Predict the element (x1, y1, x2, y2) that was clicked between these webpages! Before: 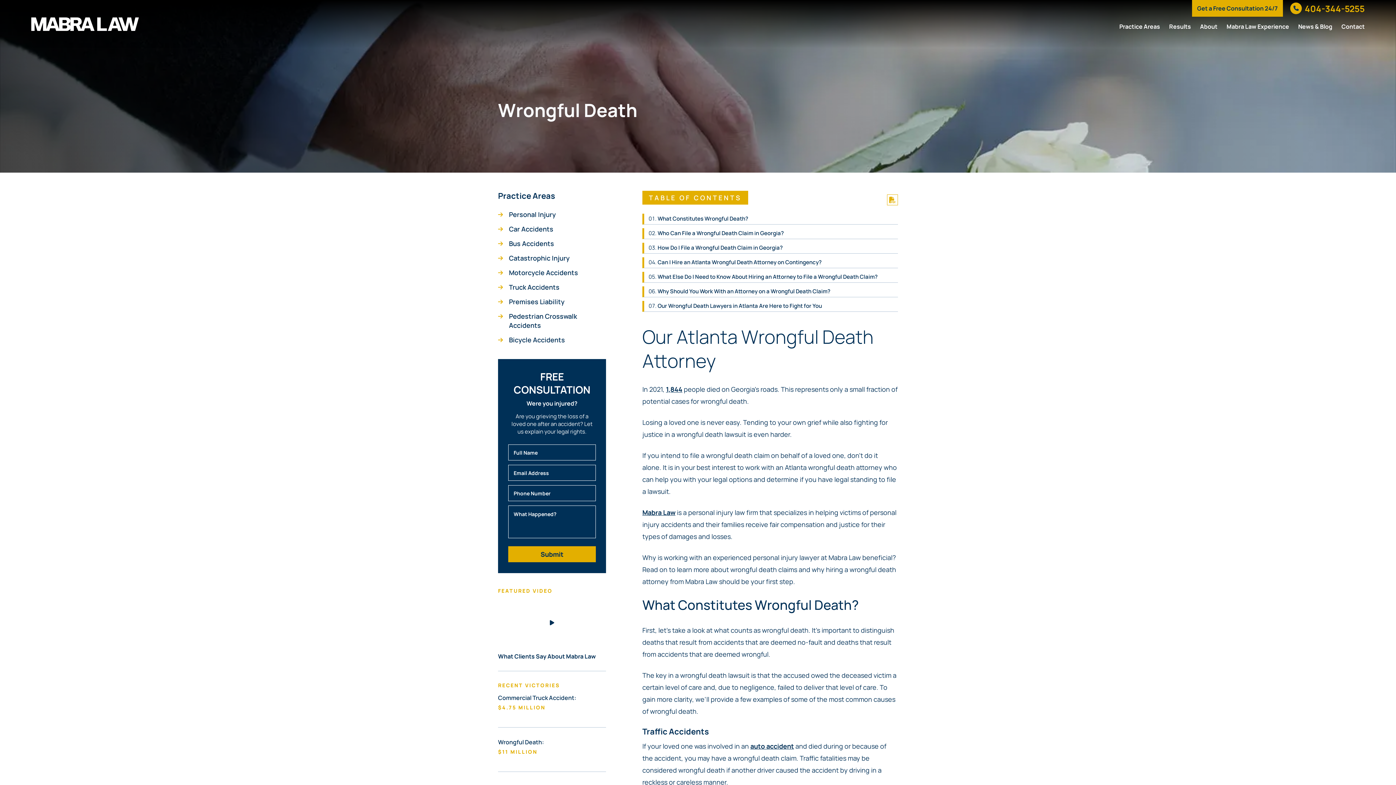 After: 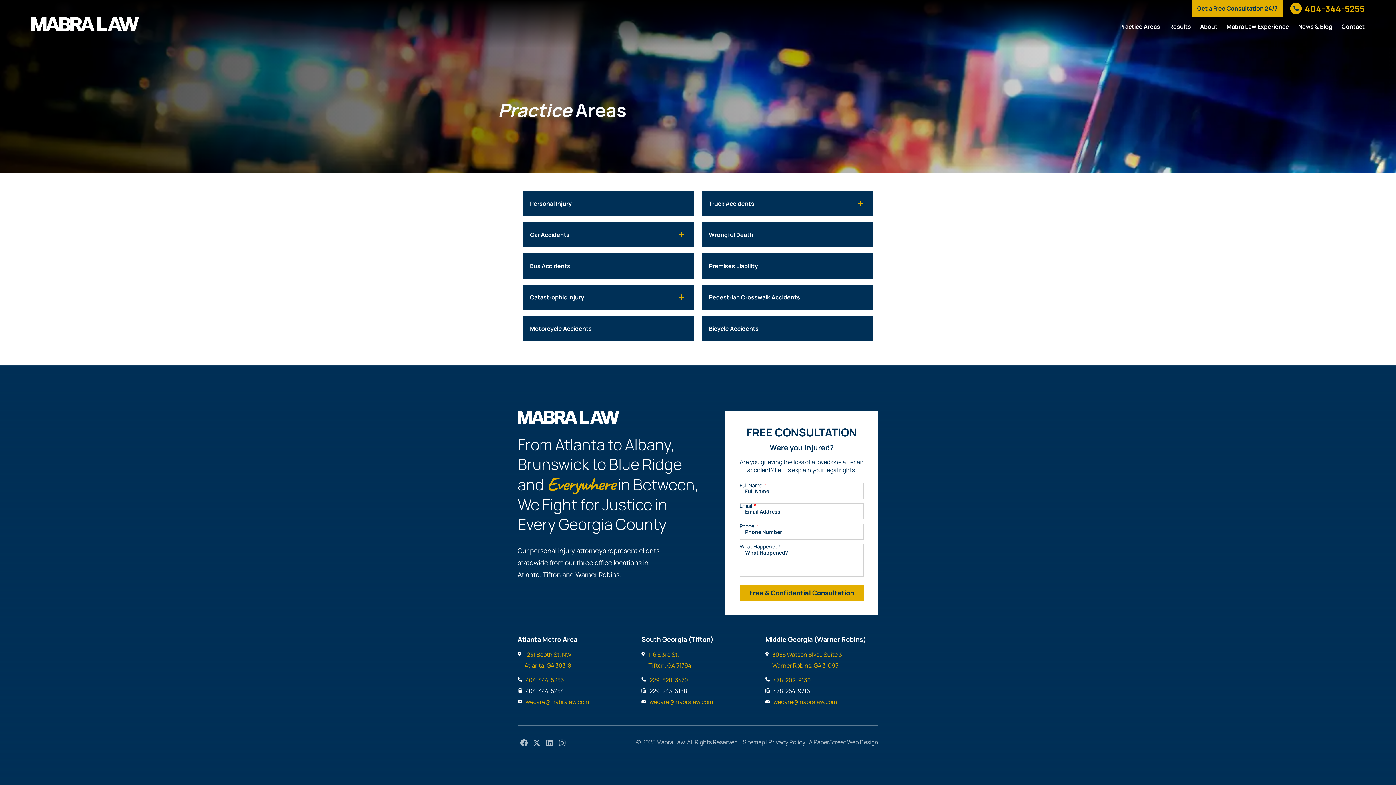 Action: bbox: (1119, 18, 1160, 34) label: Practice Areas